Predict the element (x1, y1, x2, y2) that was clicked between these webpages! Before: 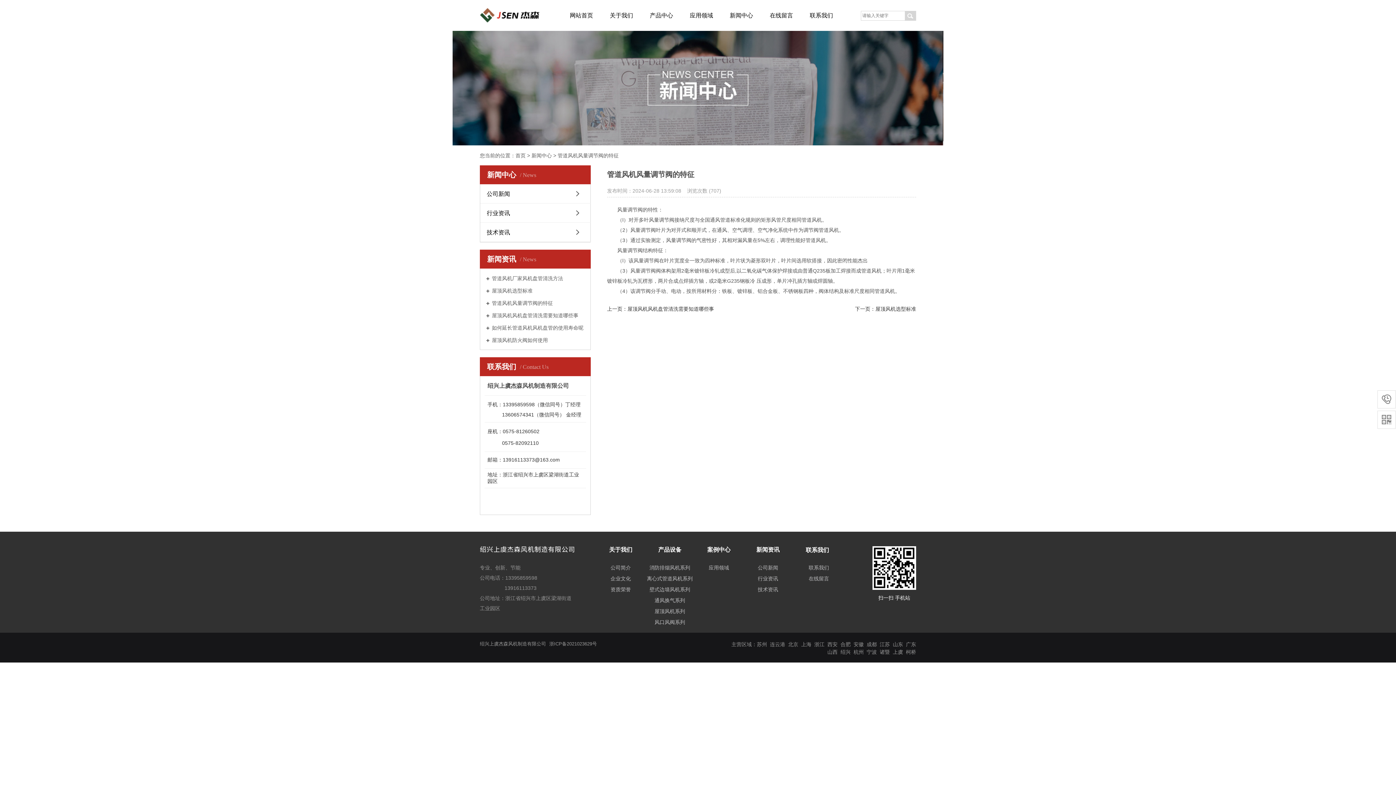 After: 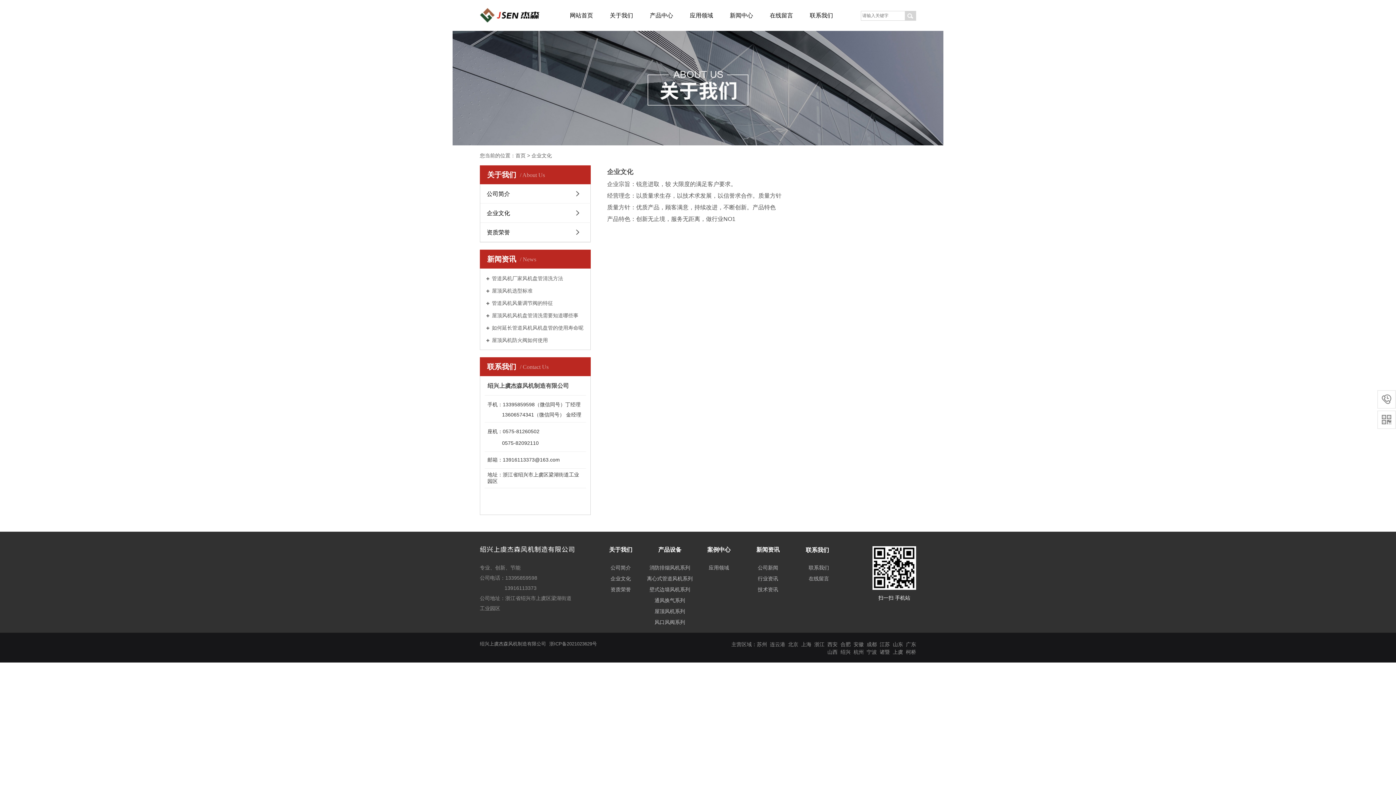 Action: label: 企业文化 bbox: (598, 573, 643, 584)